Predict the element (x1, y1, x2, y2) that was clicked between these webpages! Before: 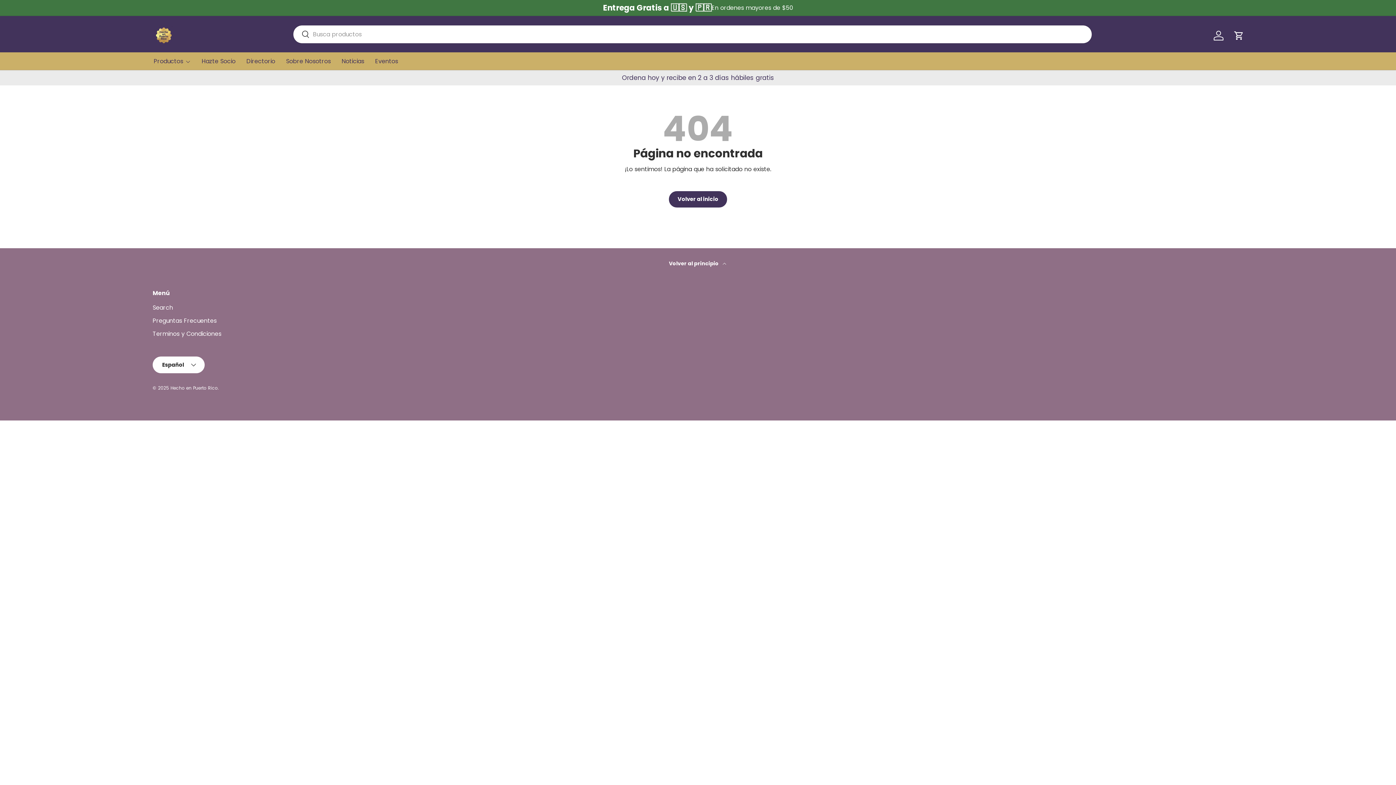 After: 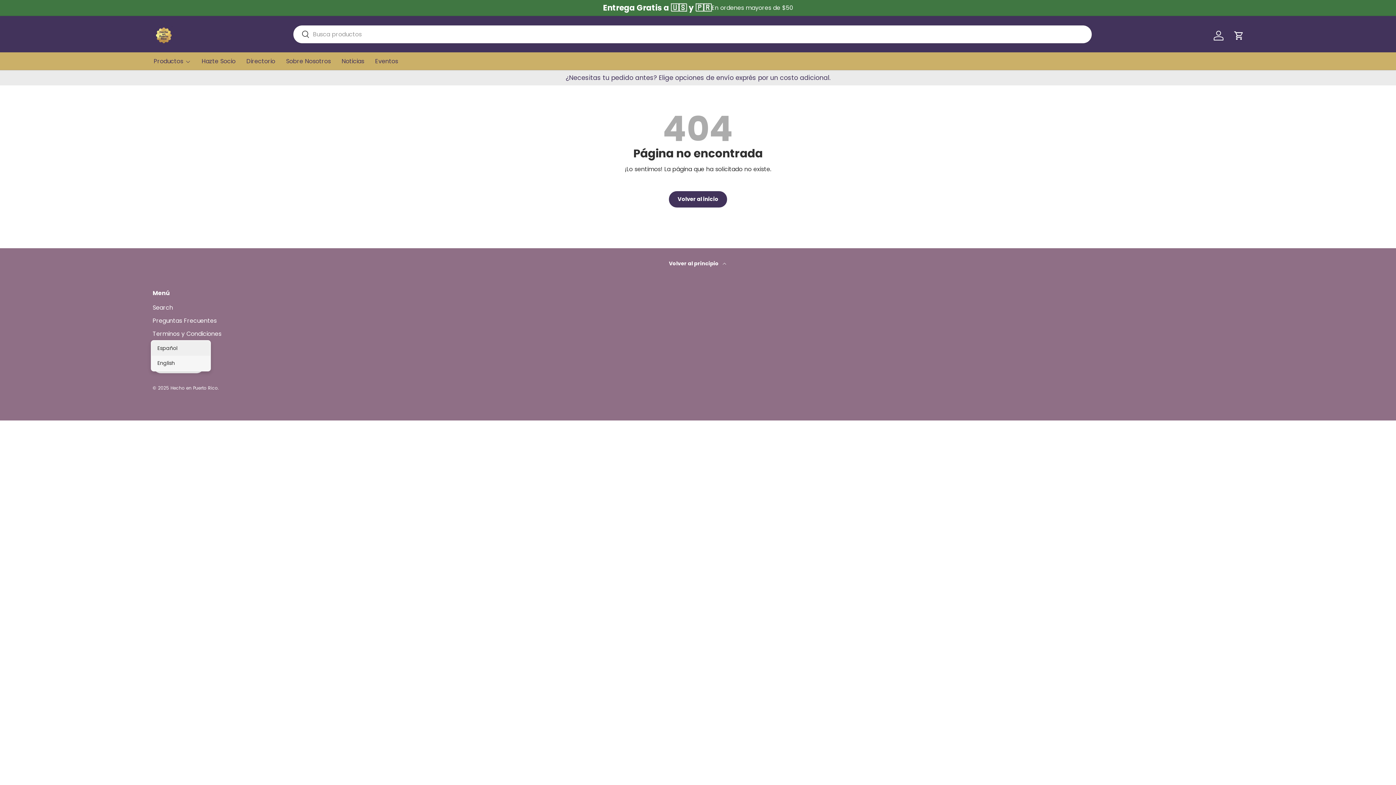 Action: bbox: (152, 356, 204, 373) label: Español